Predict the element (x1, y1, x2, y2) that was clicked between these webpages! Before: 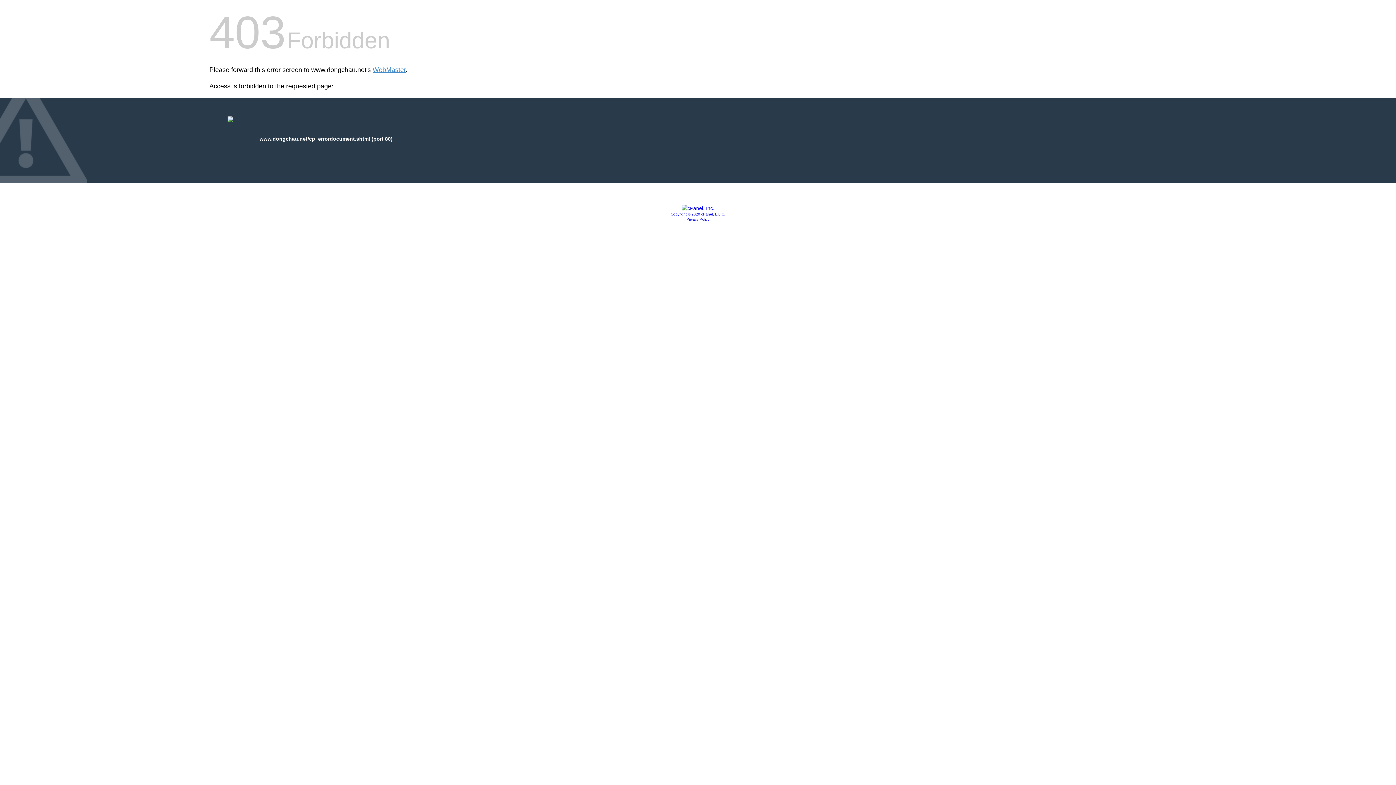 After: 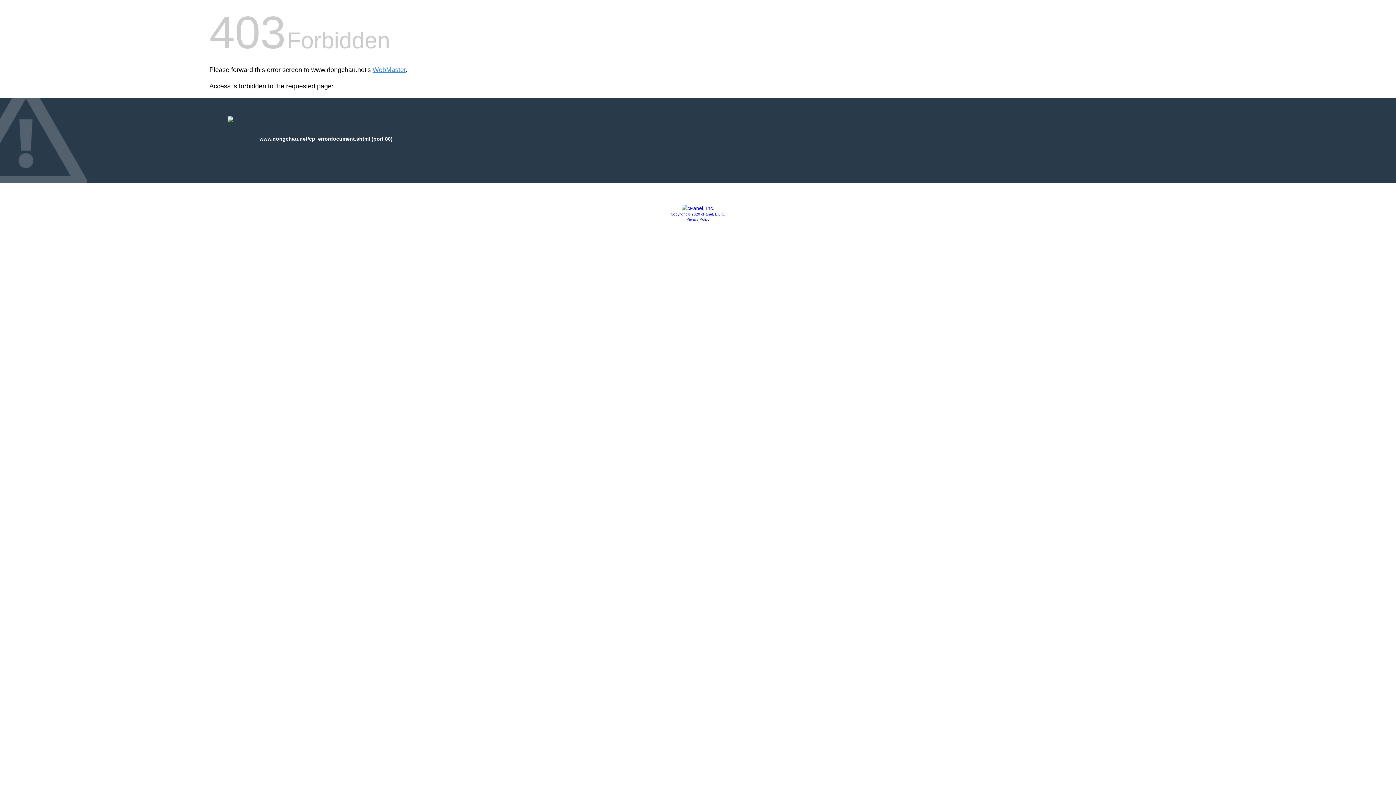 Action: label: Privacy Policy bbox: (686, 217, 709, 221)